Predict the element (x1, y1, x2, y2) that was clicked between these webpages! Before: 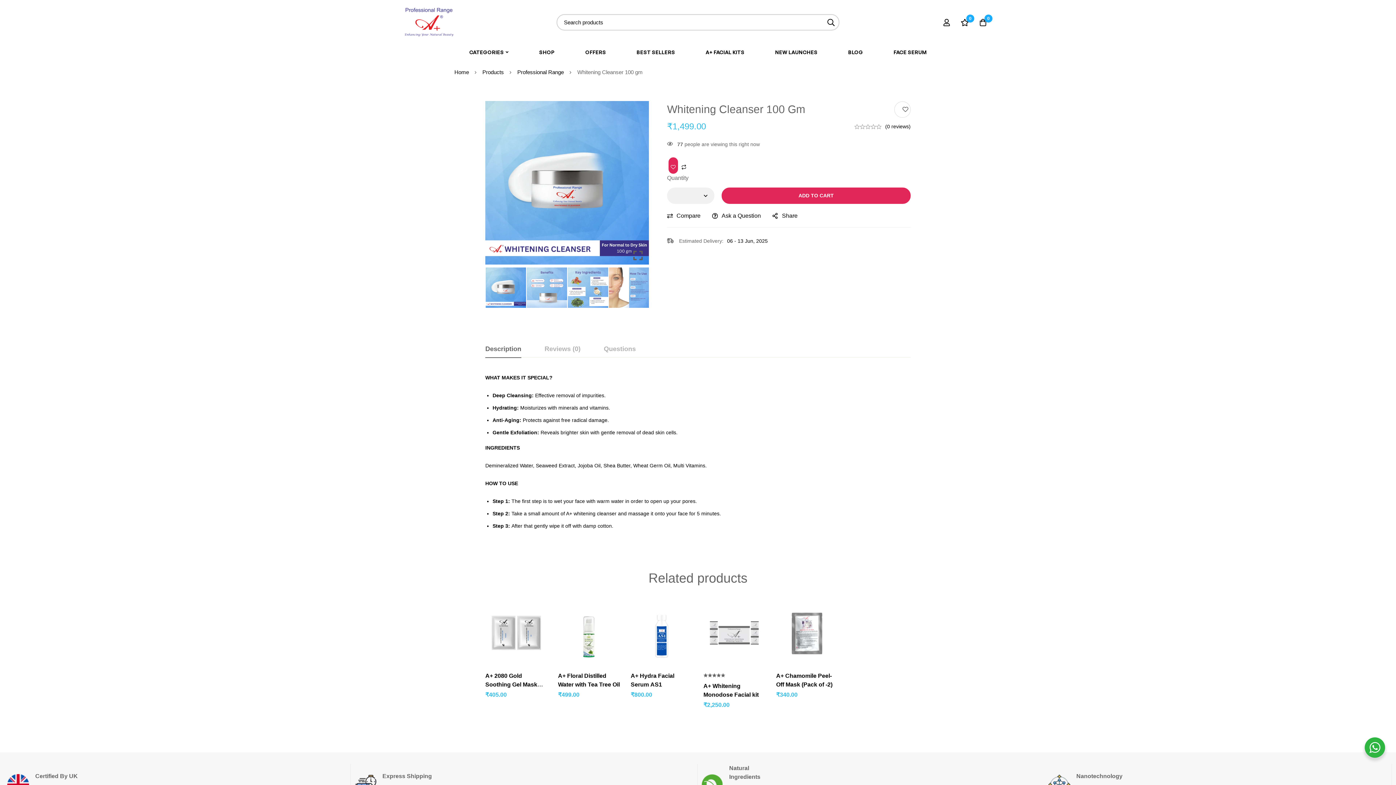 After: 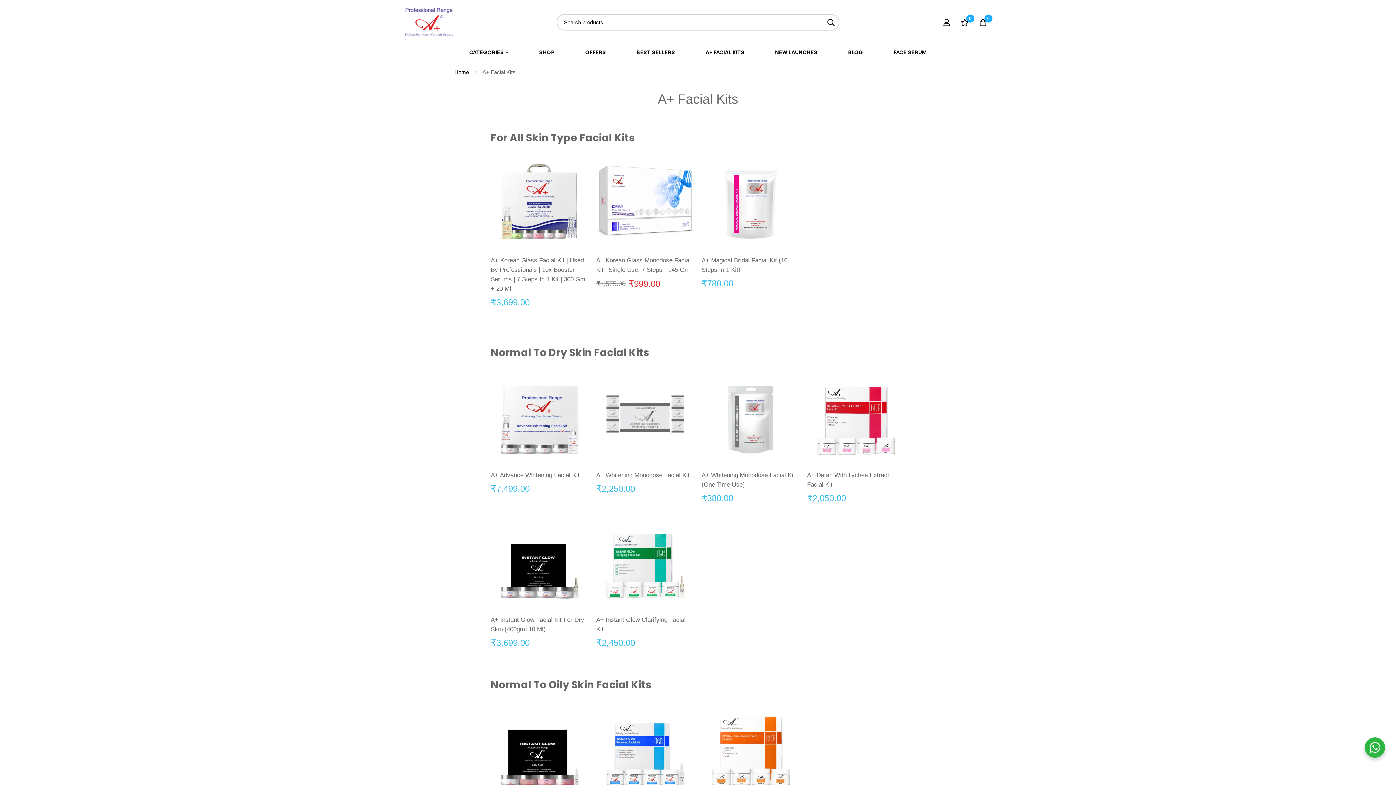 Action: label: A+ FACIAL KITS bbox: (691, 43, 759, 61)